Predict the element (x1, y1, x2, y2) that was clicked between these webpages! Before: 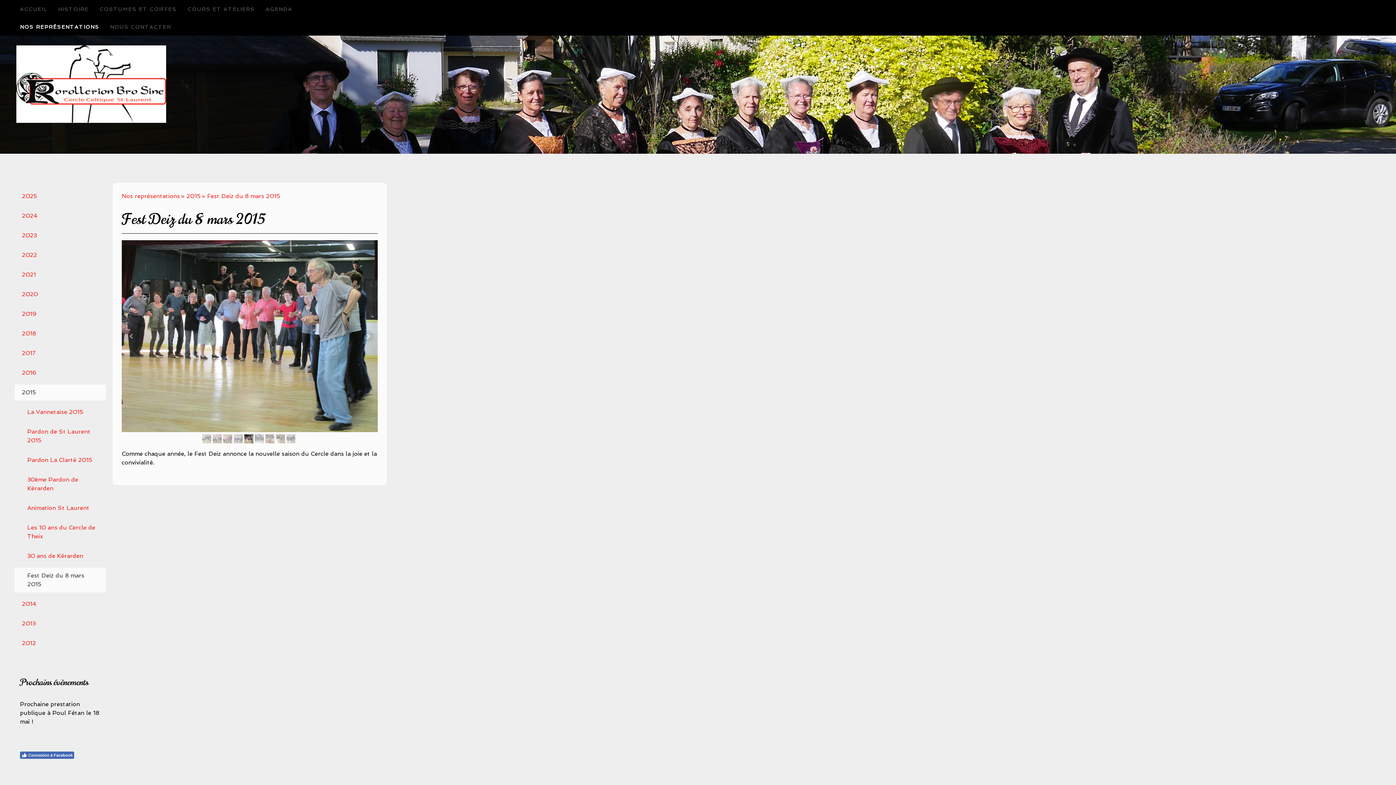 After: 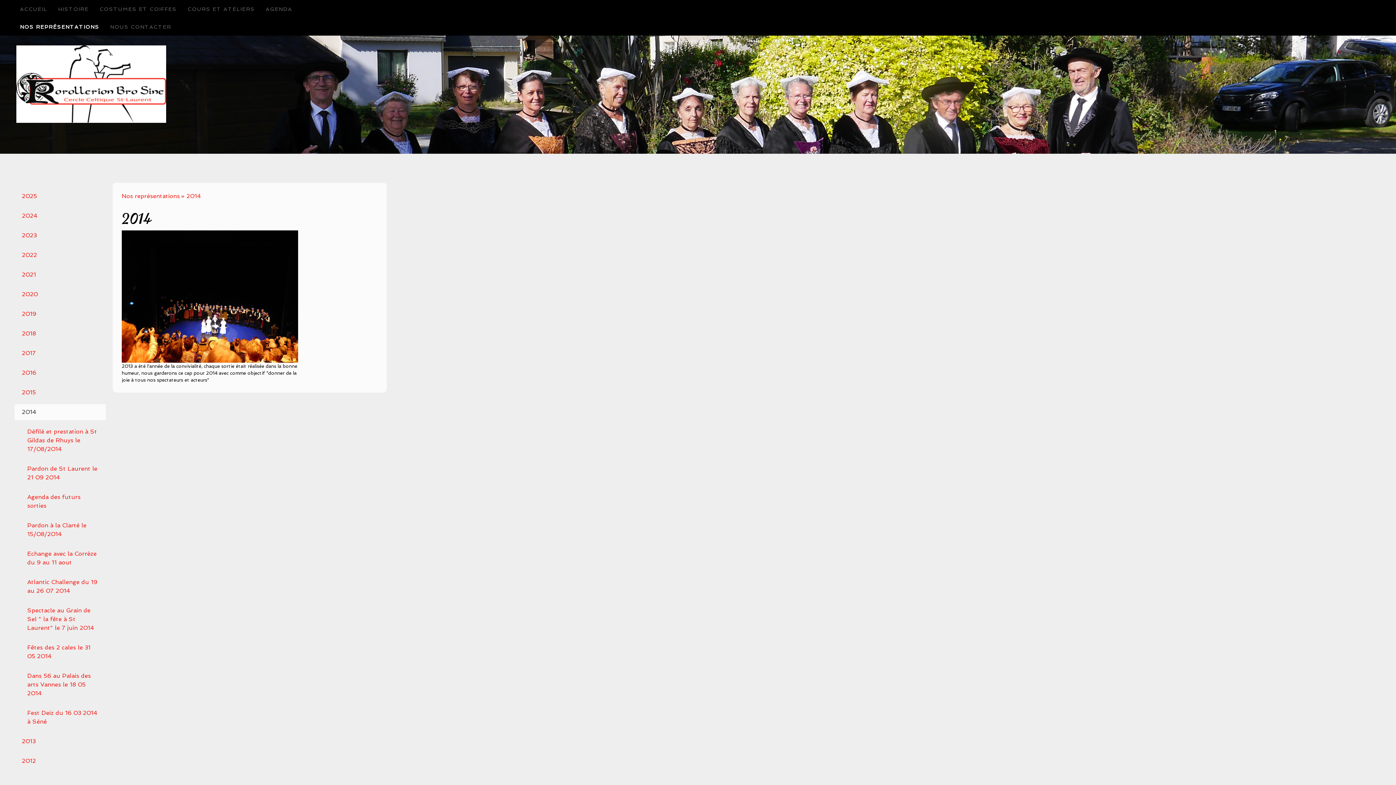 Action: bbox: (14, 596, 105, 612) label: 2014